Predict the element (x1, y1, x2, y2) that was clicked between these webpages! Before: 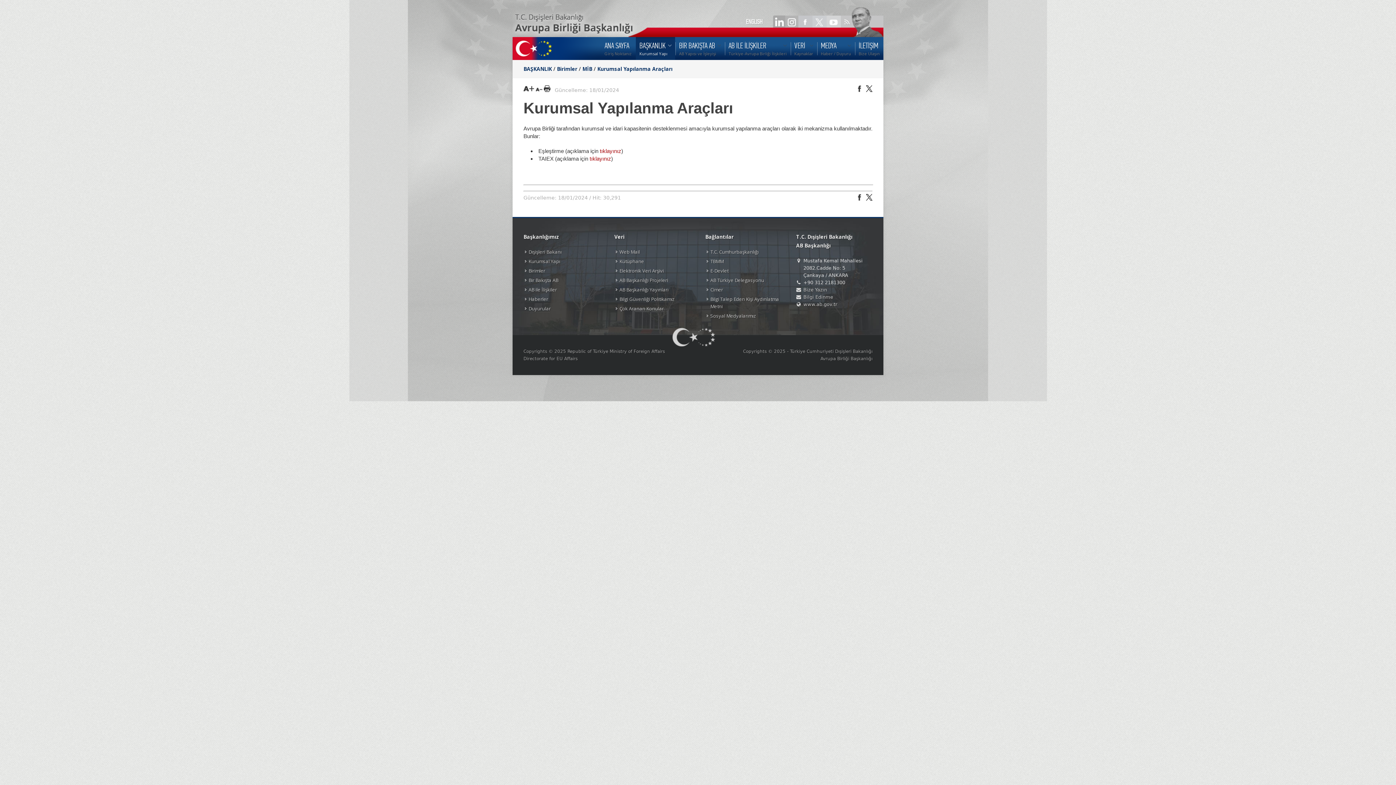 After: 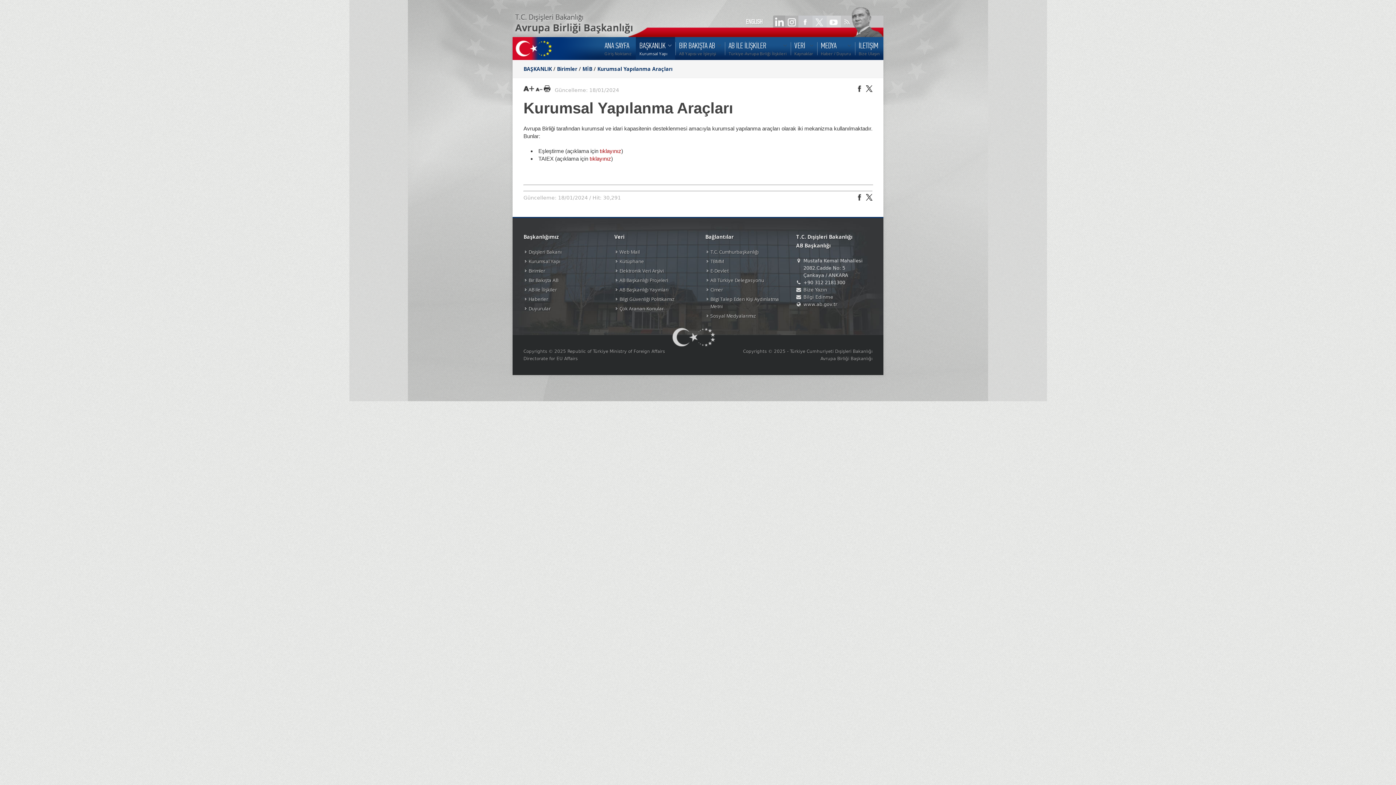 Action: bbox: (858, 87, 864, 93)